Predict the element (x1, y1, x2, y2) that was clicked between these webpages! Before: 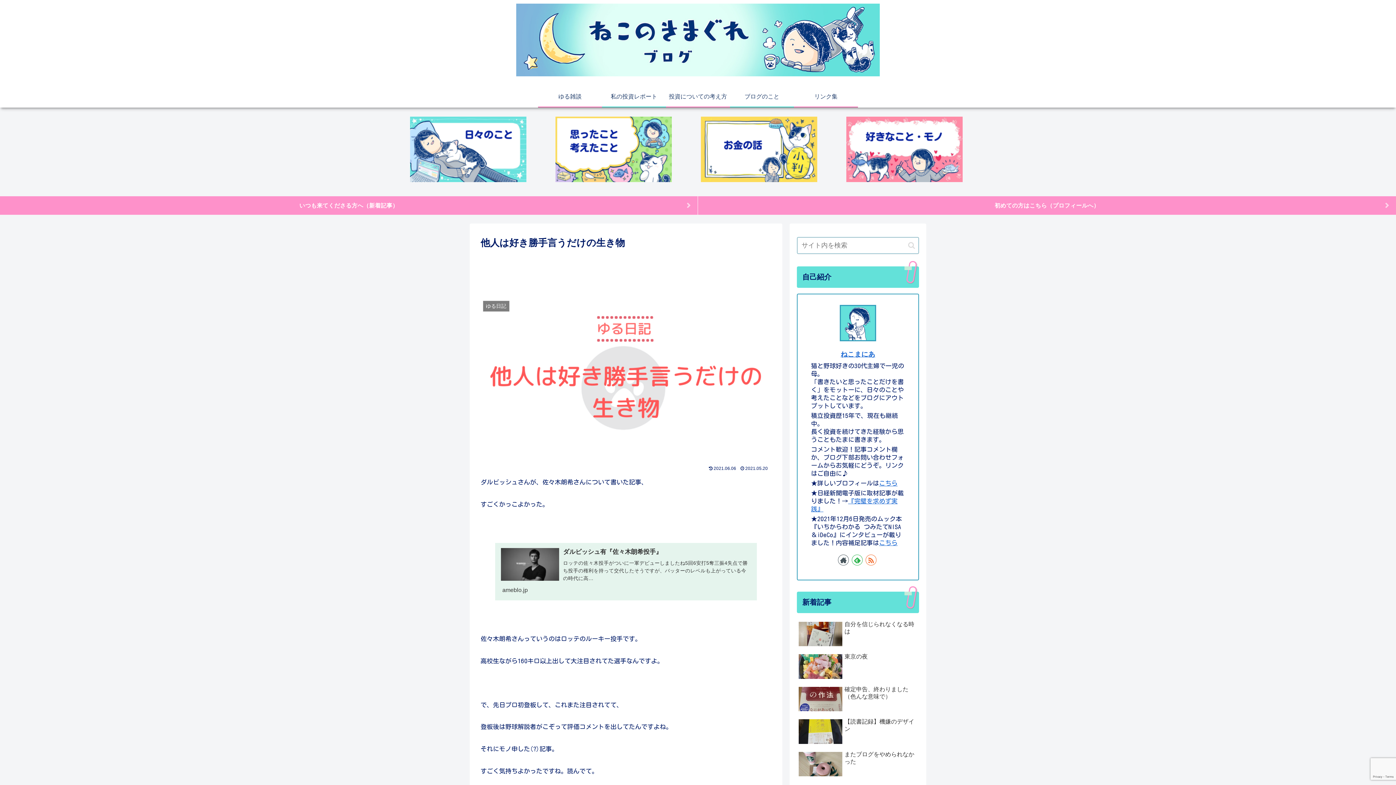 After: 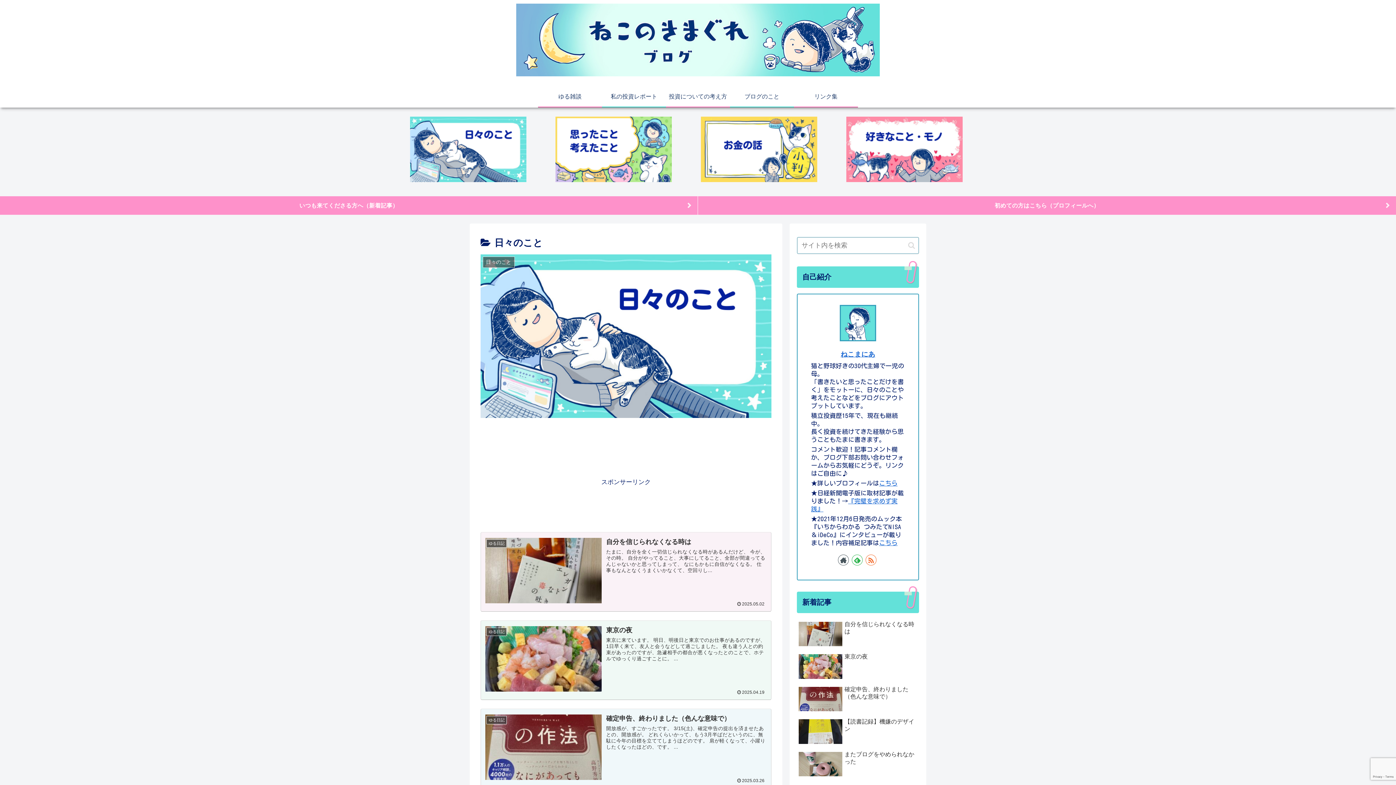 Action: bbox: (407, 113, 552, 185)